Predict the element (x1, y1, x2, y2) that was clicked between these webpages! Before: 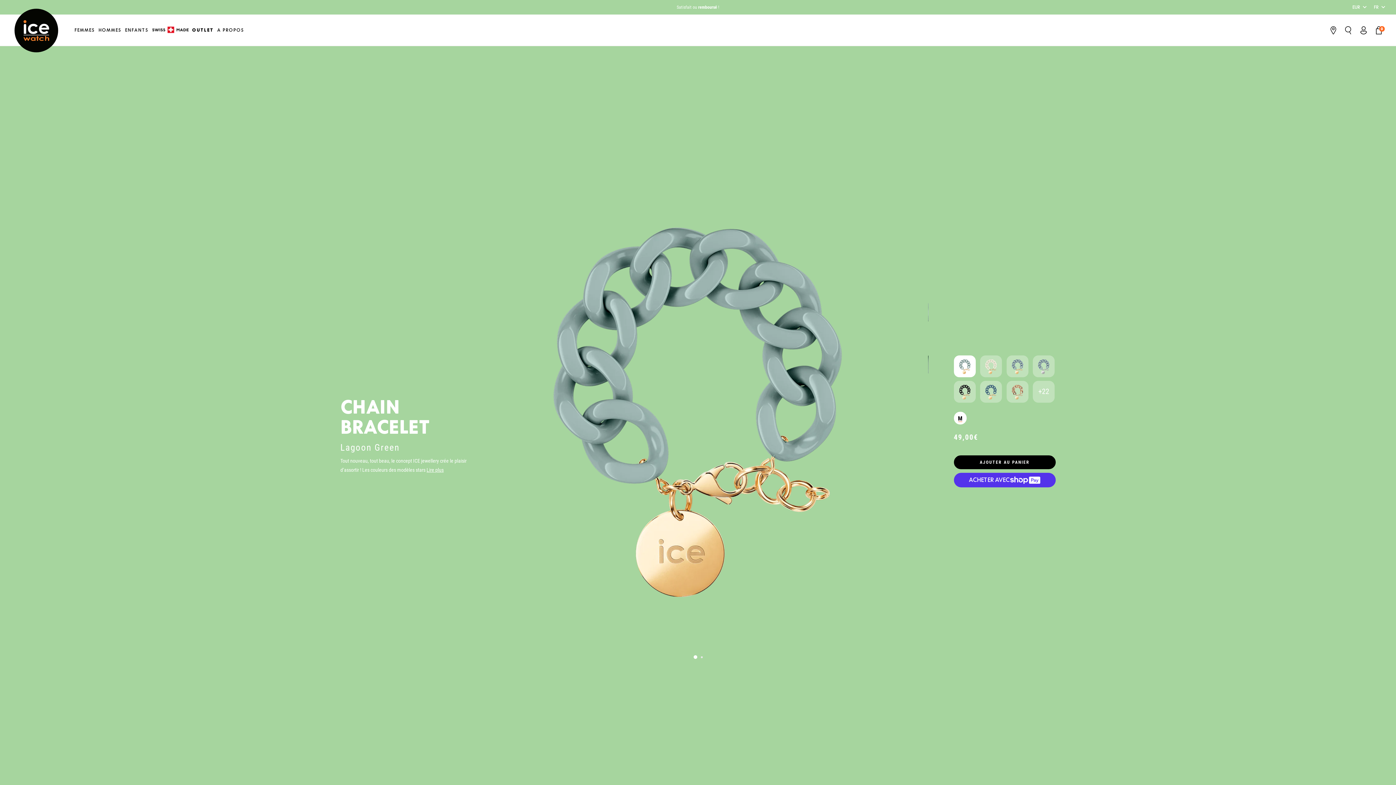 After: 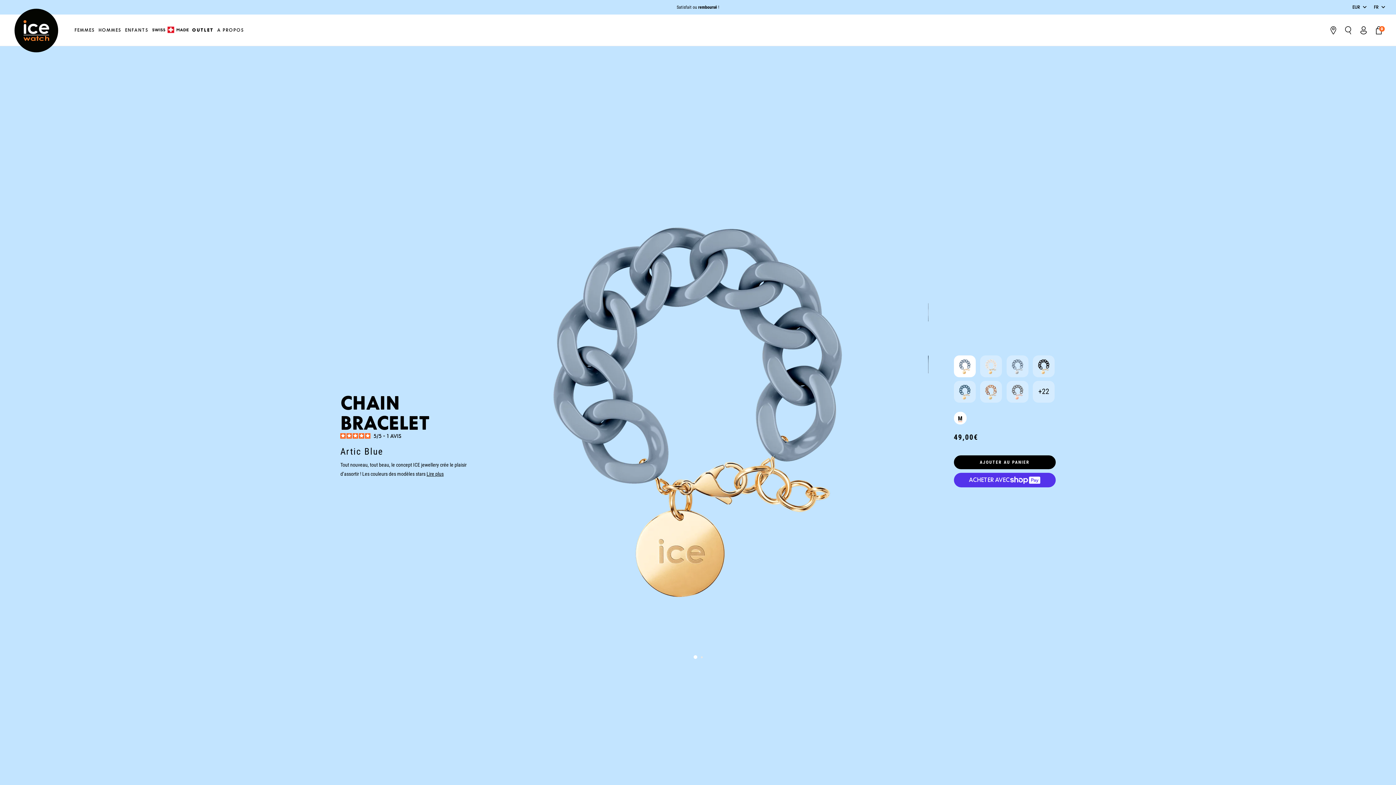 Action: bbox: (1008, 370, 1026, 377)